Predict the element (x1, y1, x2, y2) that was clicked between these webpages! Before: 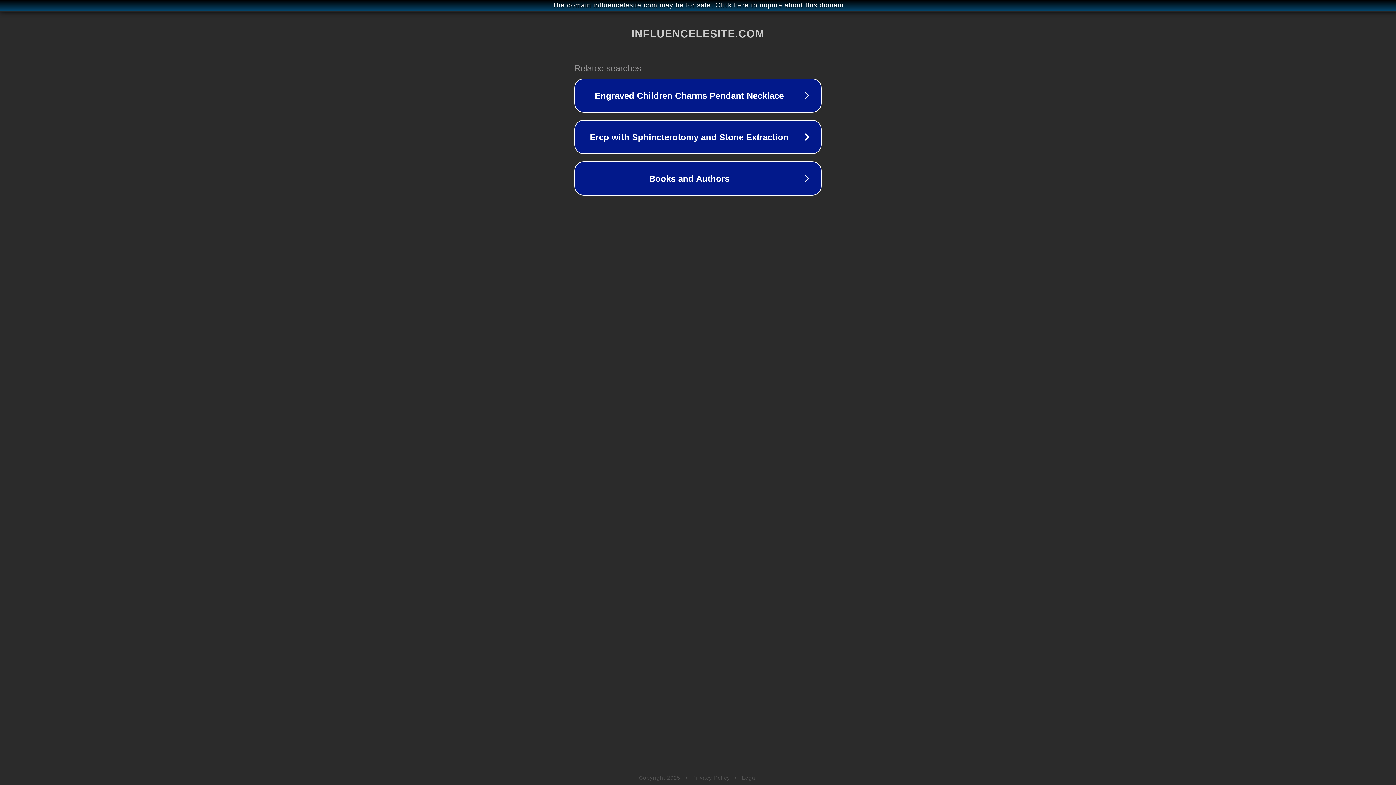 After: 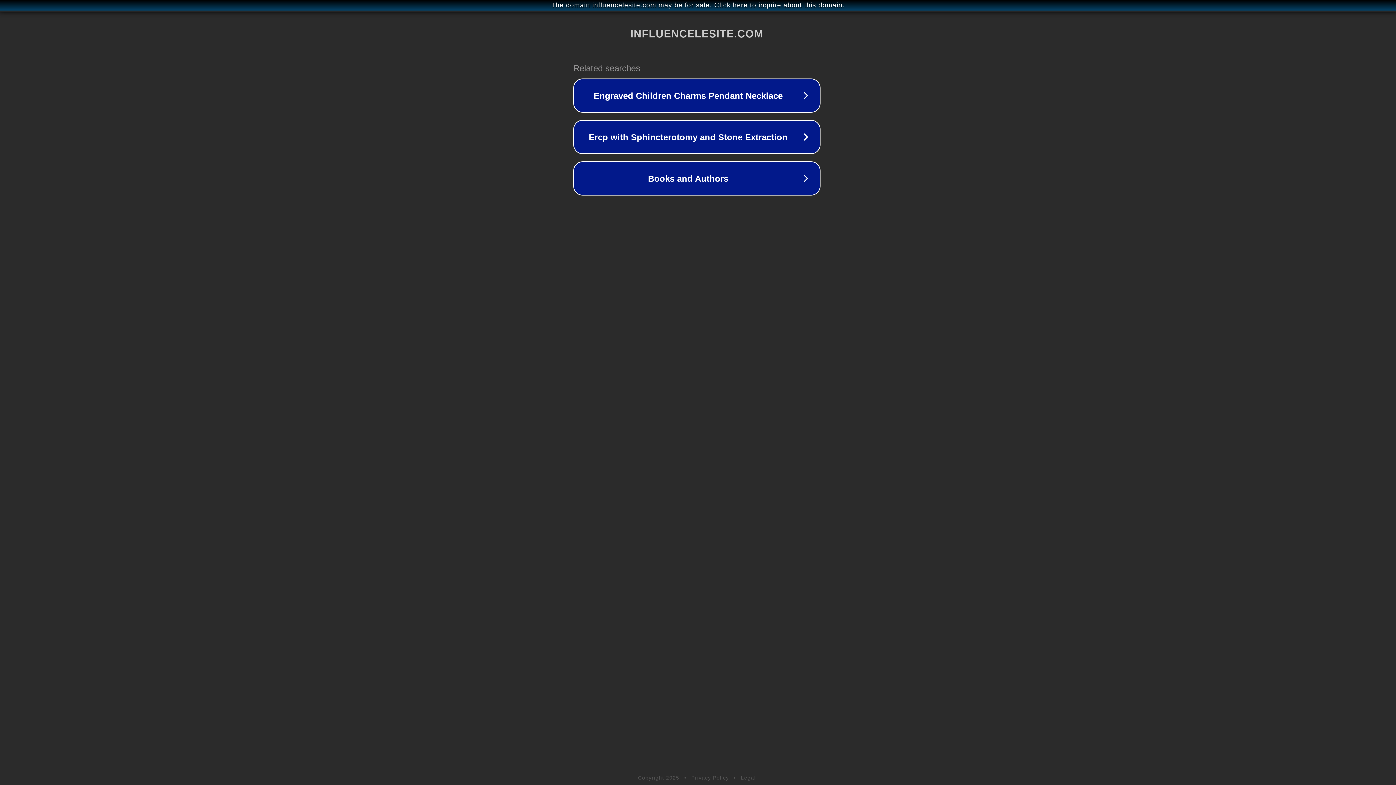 Action: bbox: (1, 1, 1397, 9) label: The domain influencelesite.com may be for sale. Click here to inquire about this domain.